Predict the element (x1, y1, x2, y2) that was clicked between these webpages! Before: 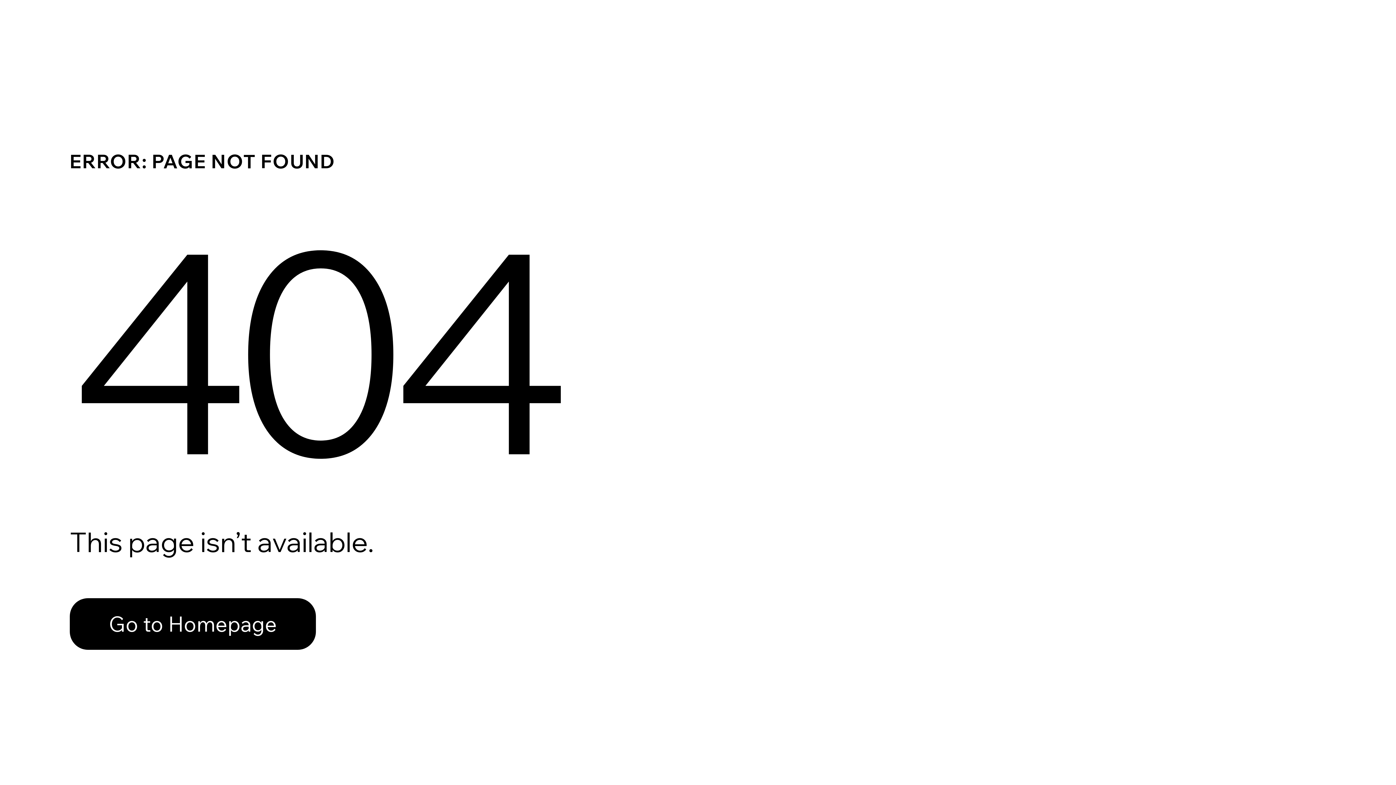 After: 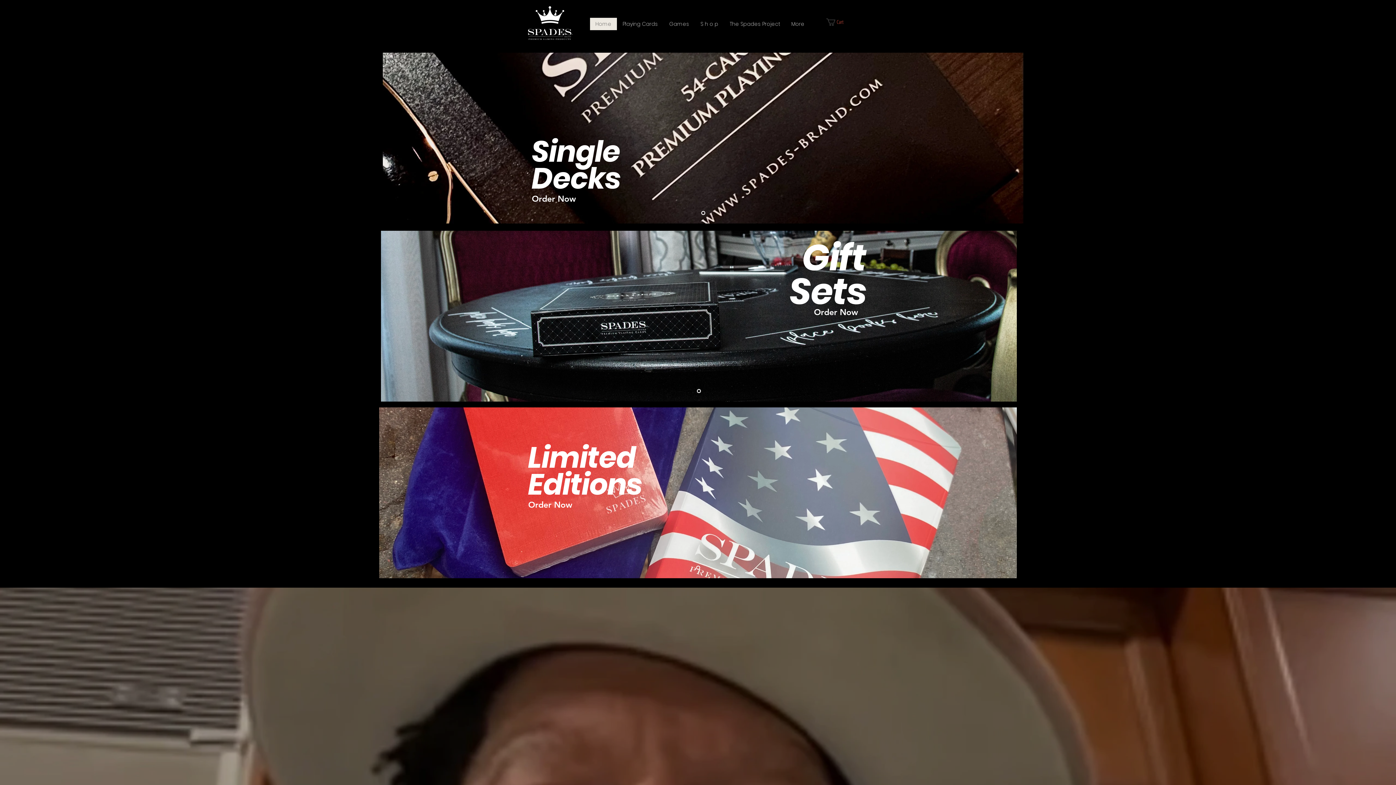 Action: label: Go to Homepage bbox: (69, 598, 316, 650)